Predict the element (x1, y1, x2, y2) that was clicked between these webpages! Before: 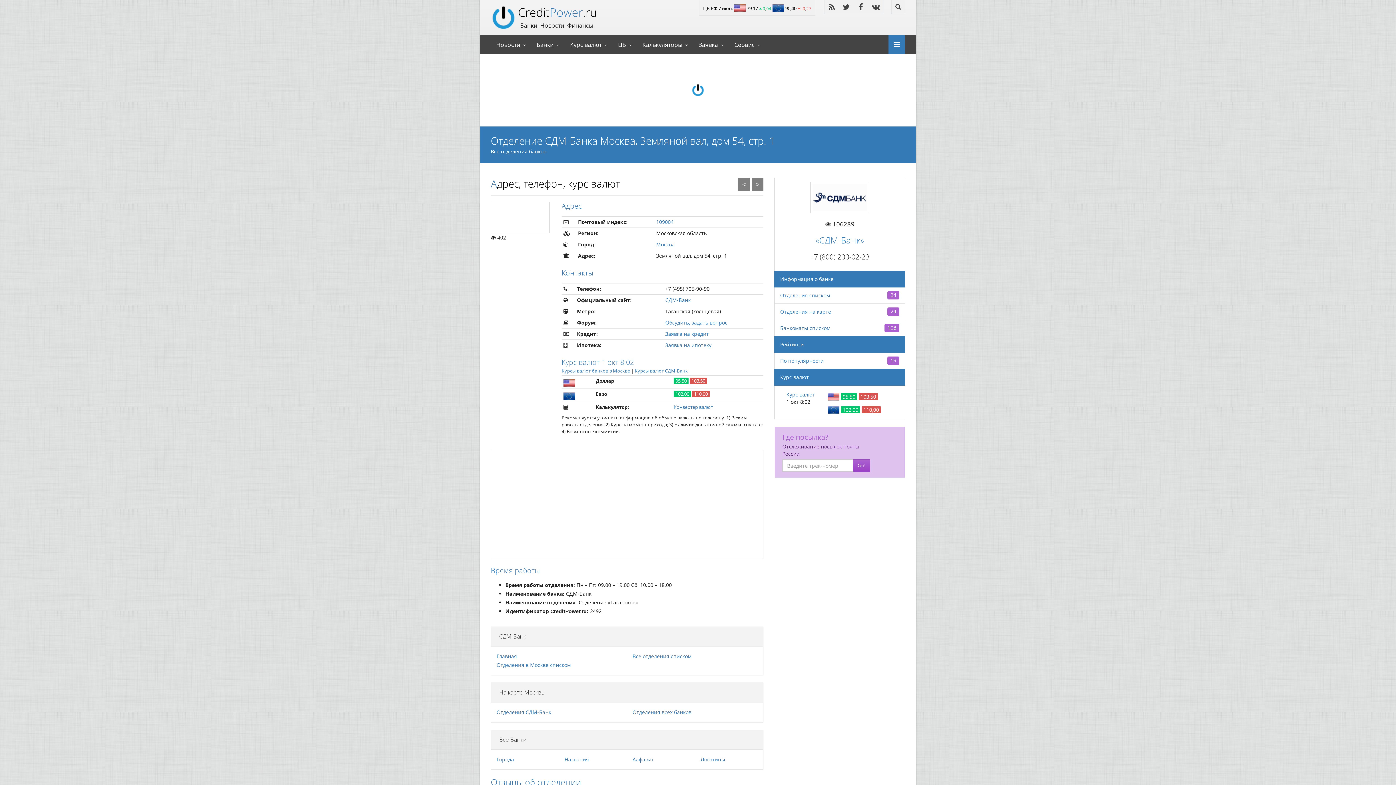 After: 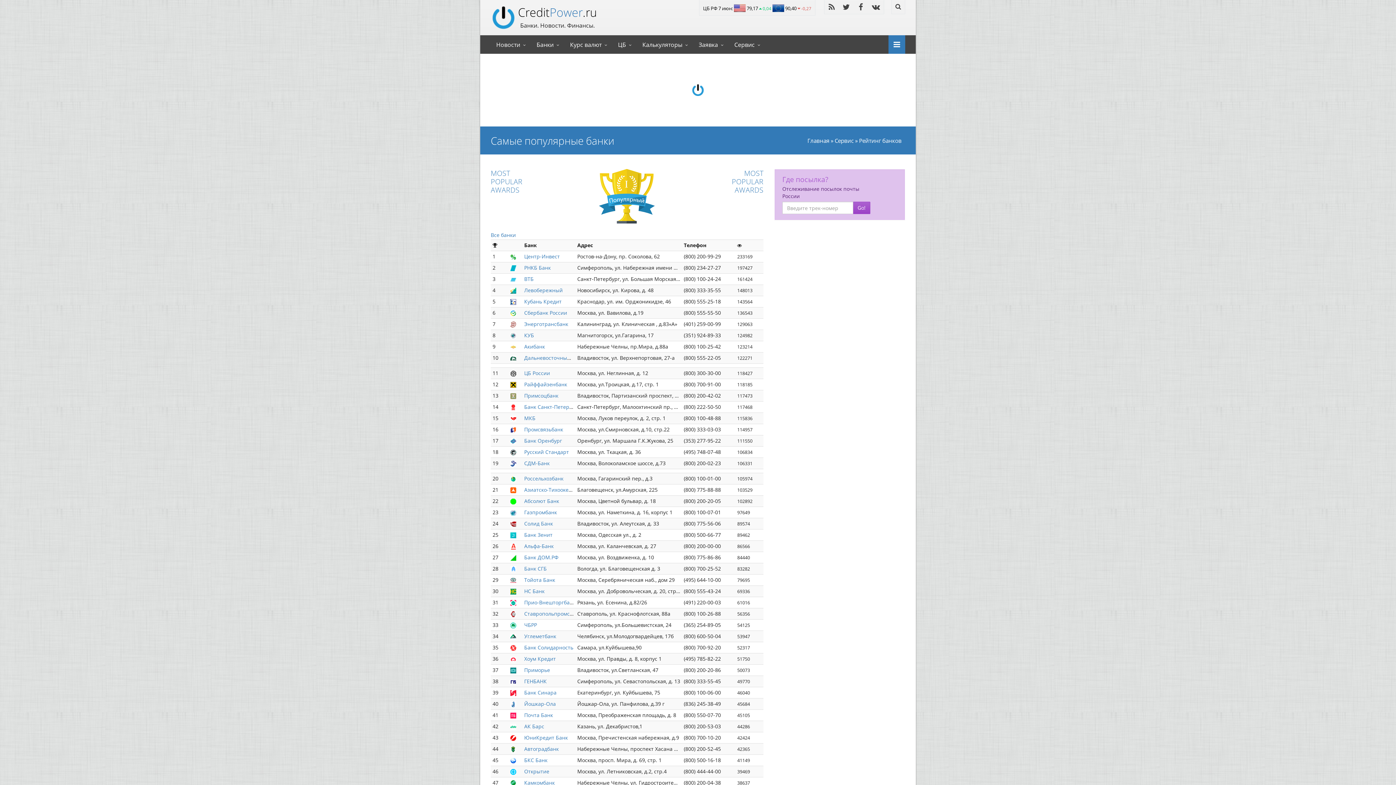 Action: bbox: (780, 357, 824, 364) label: По популярности